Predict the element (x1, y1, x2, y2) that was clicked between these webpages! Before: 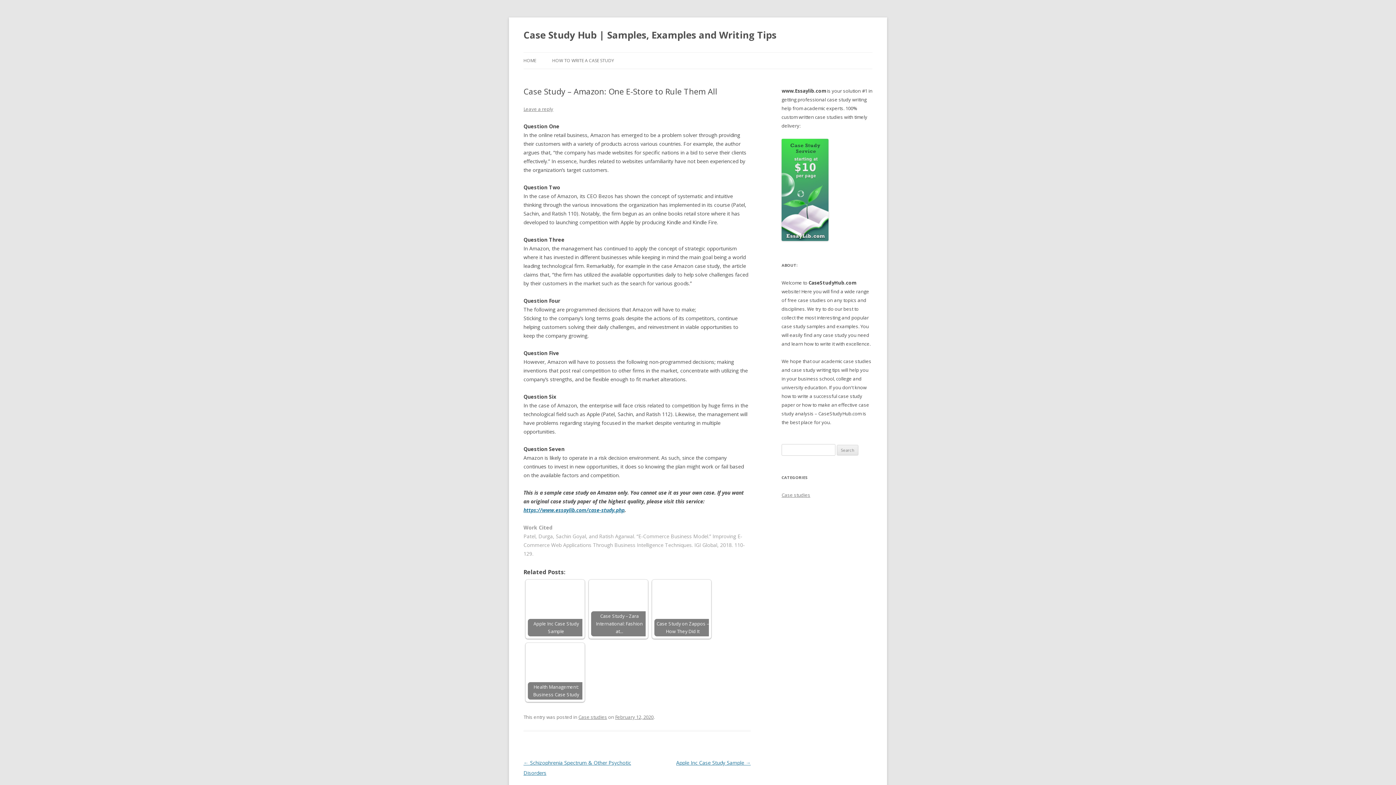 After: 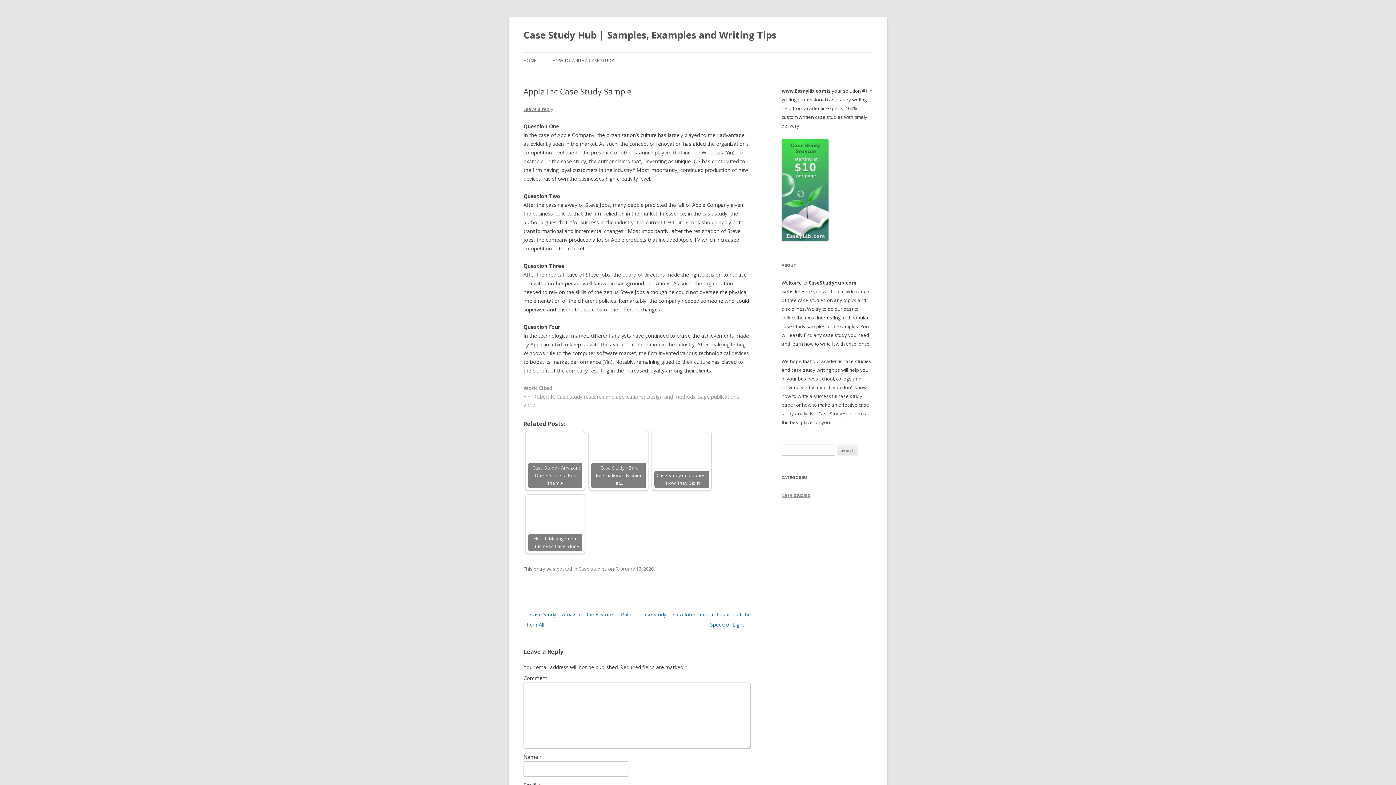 Action: bbox: (528, 582, 582, 636) label: Apple Inc Case Study Sample